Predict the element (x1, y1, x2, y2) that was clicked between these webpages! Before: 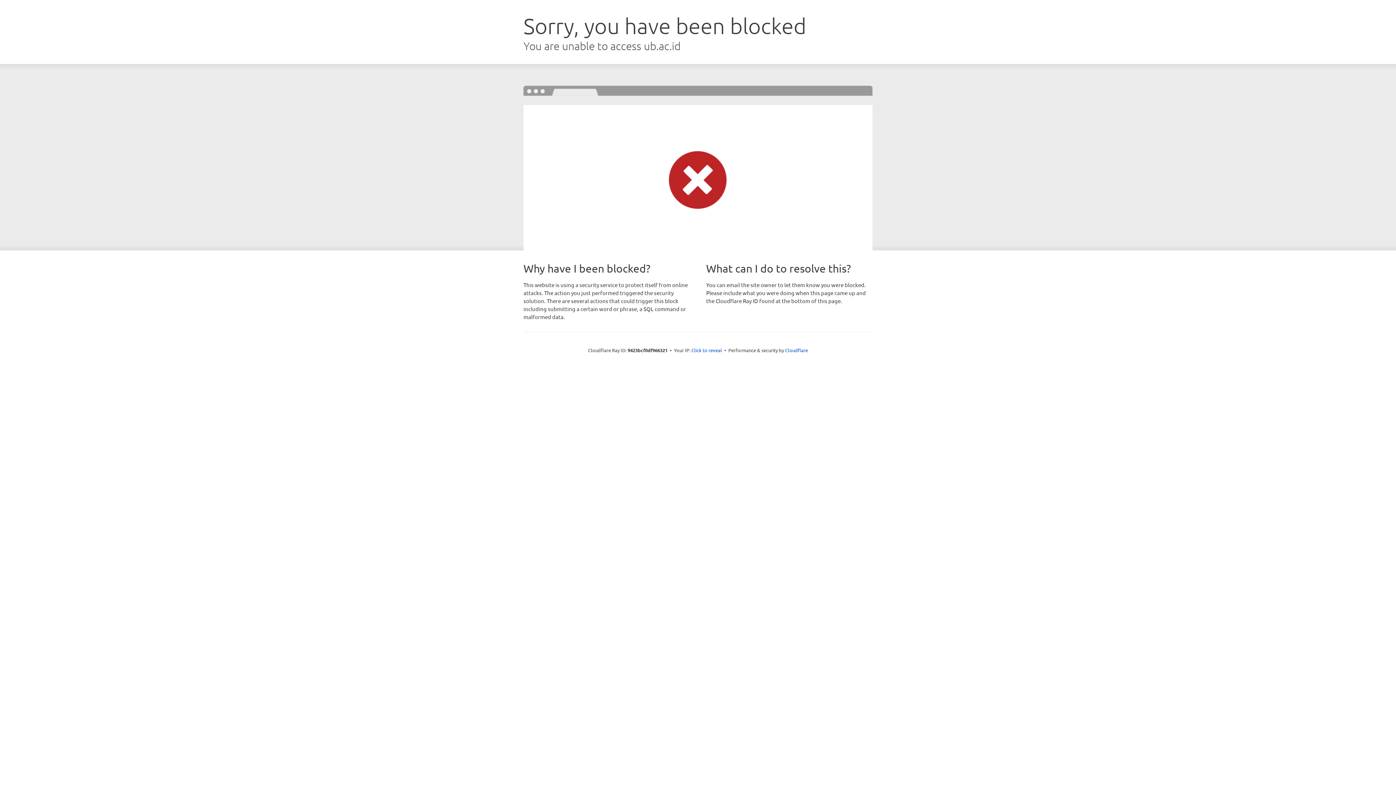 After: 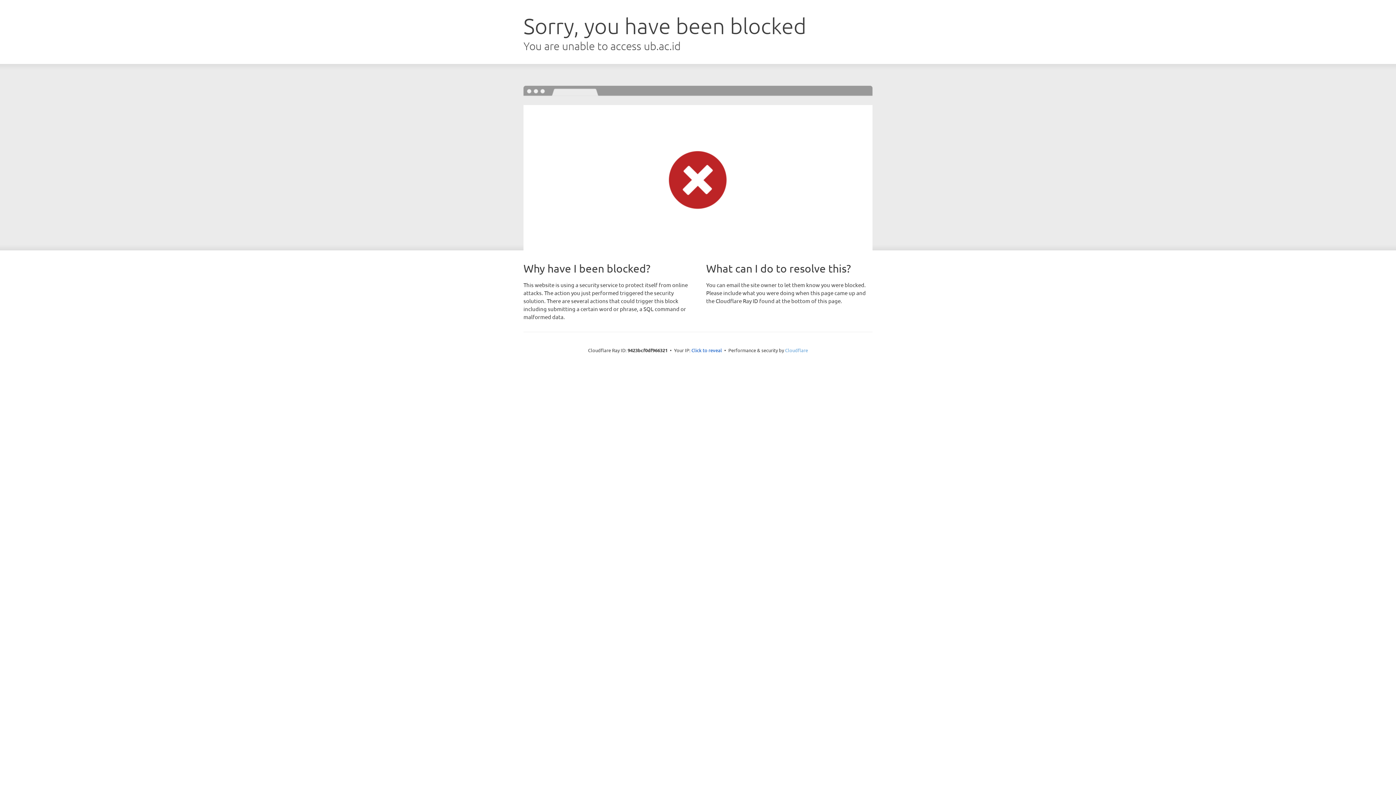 Action: label: Cloudflare bbox: (785, 347, 808, 353)